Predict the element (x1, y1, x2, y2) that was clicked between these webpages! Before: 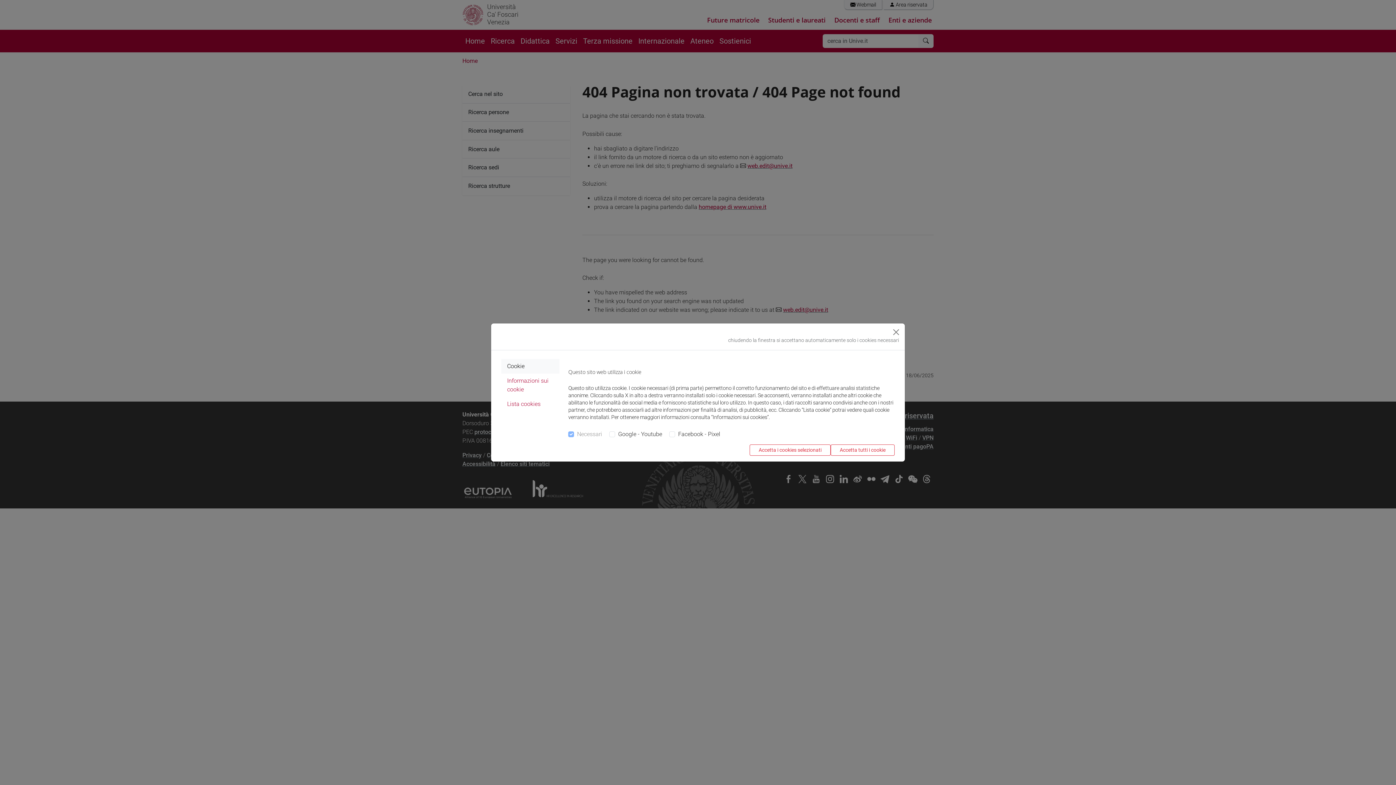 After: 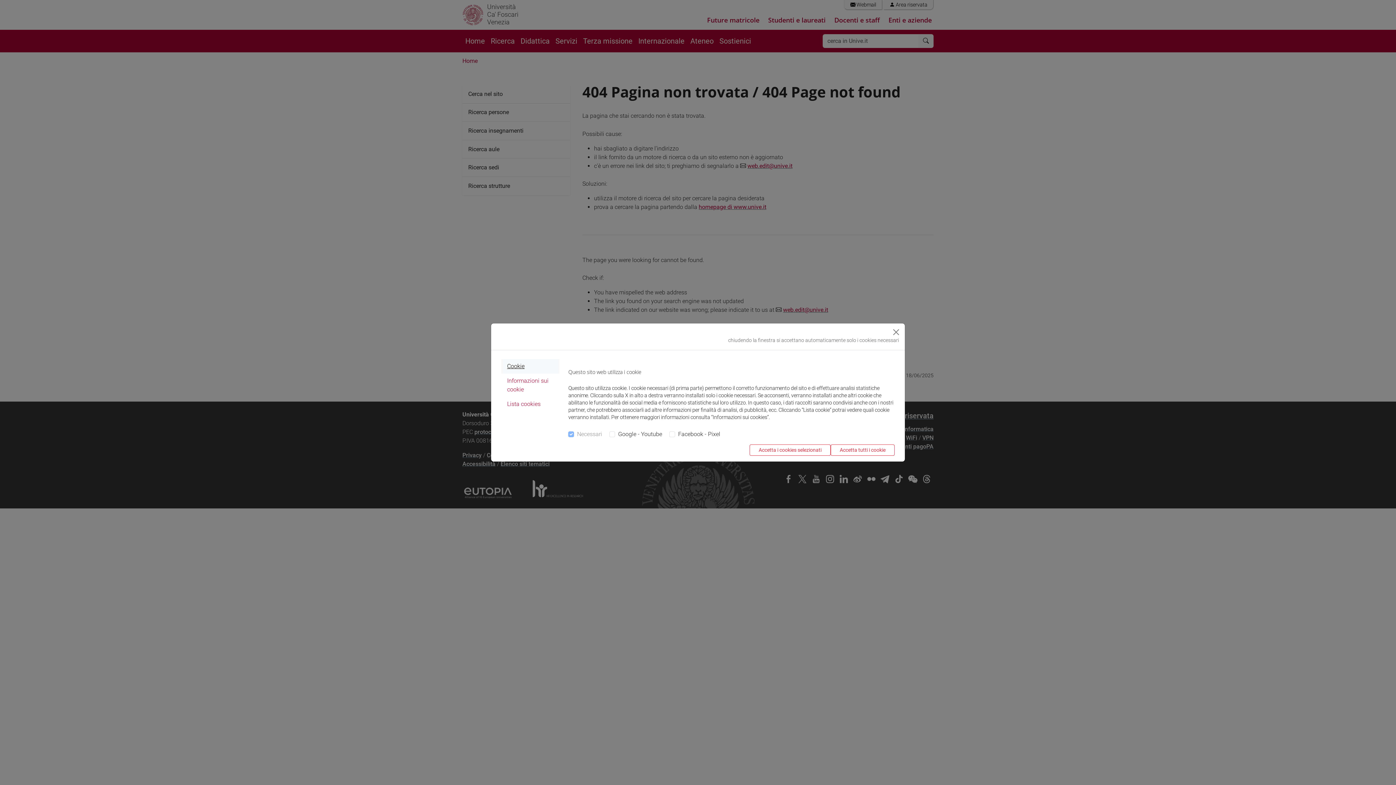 Action: label: Cookie bbox: (501, 359, 559, 373)